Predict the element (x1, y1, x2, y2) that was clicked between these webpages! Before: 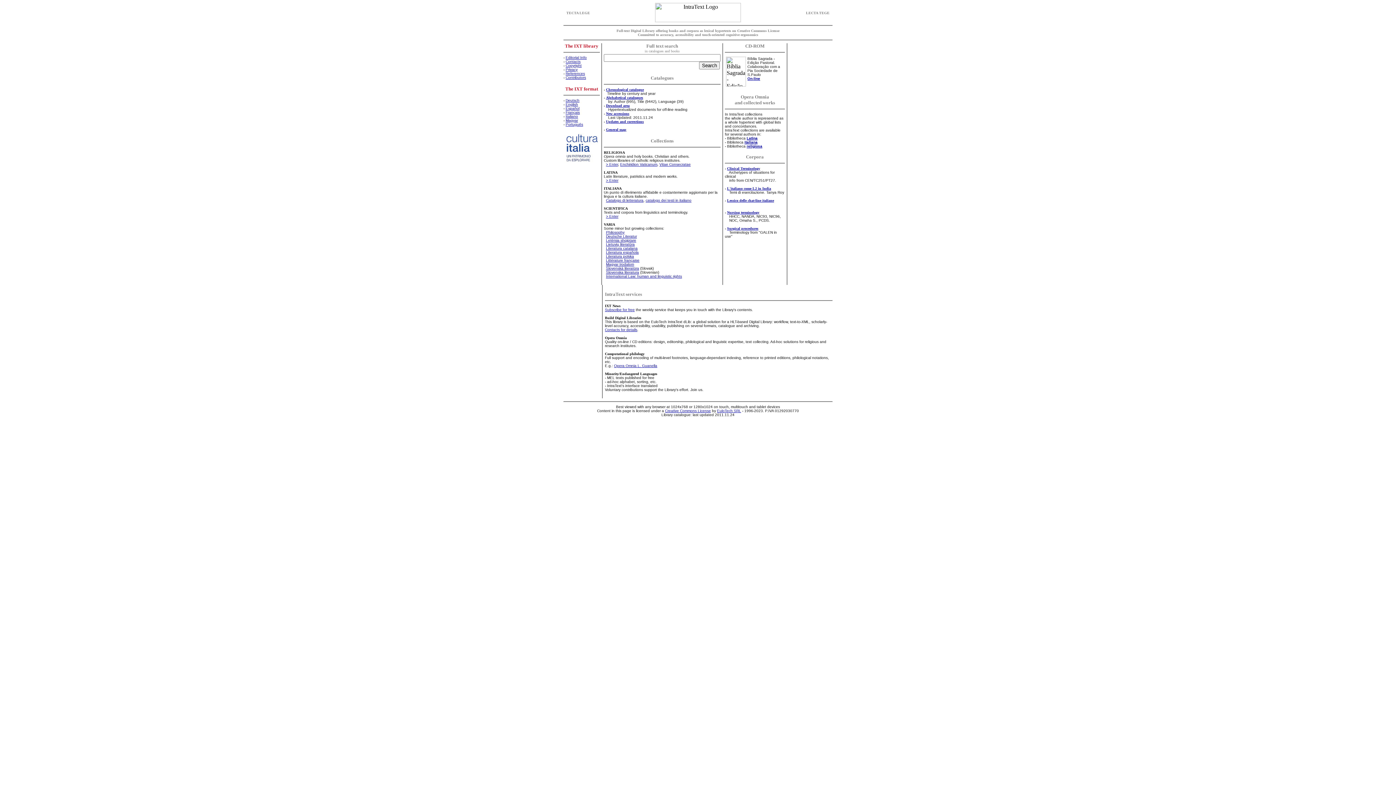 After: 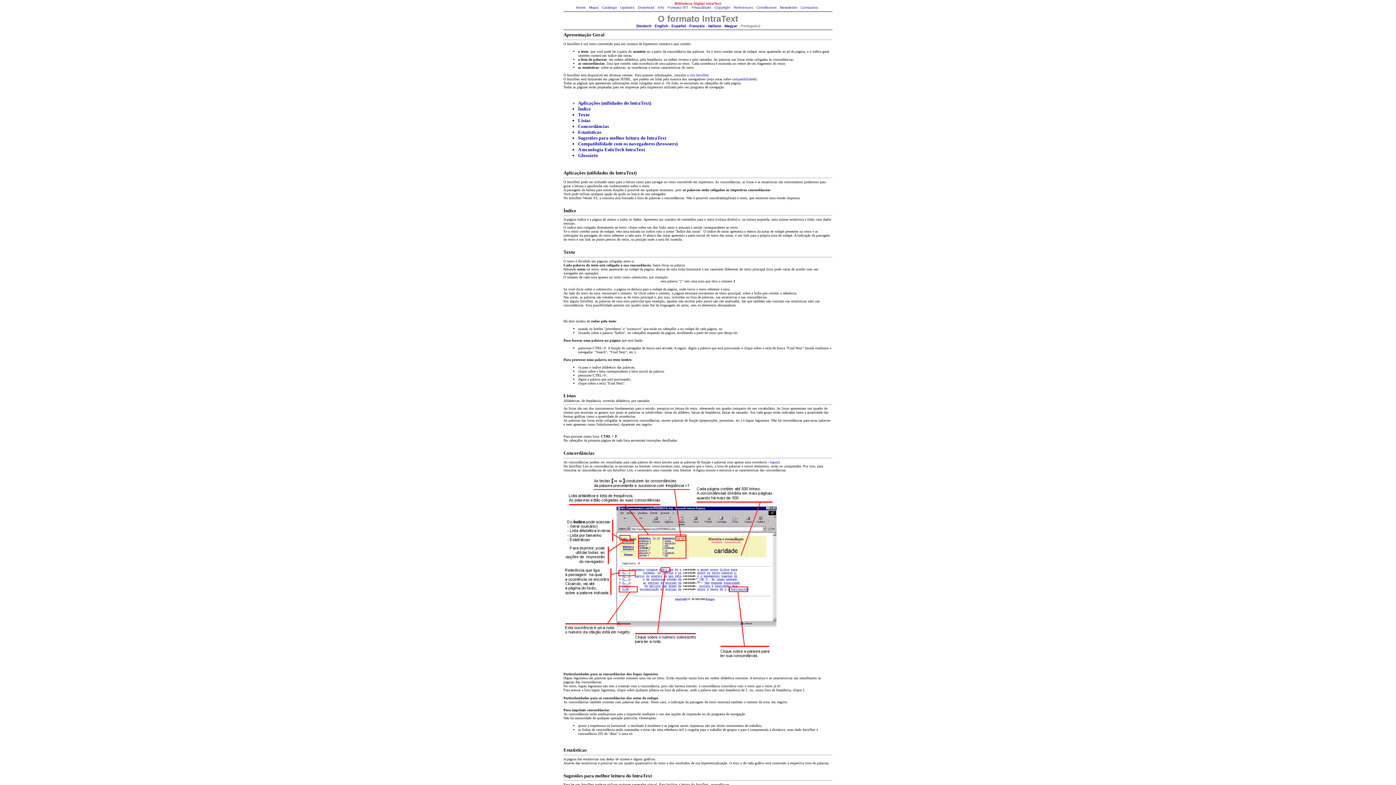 Action: bbox: (565, 122, 583, 126) label: Português